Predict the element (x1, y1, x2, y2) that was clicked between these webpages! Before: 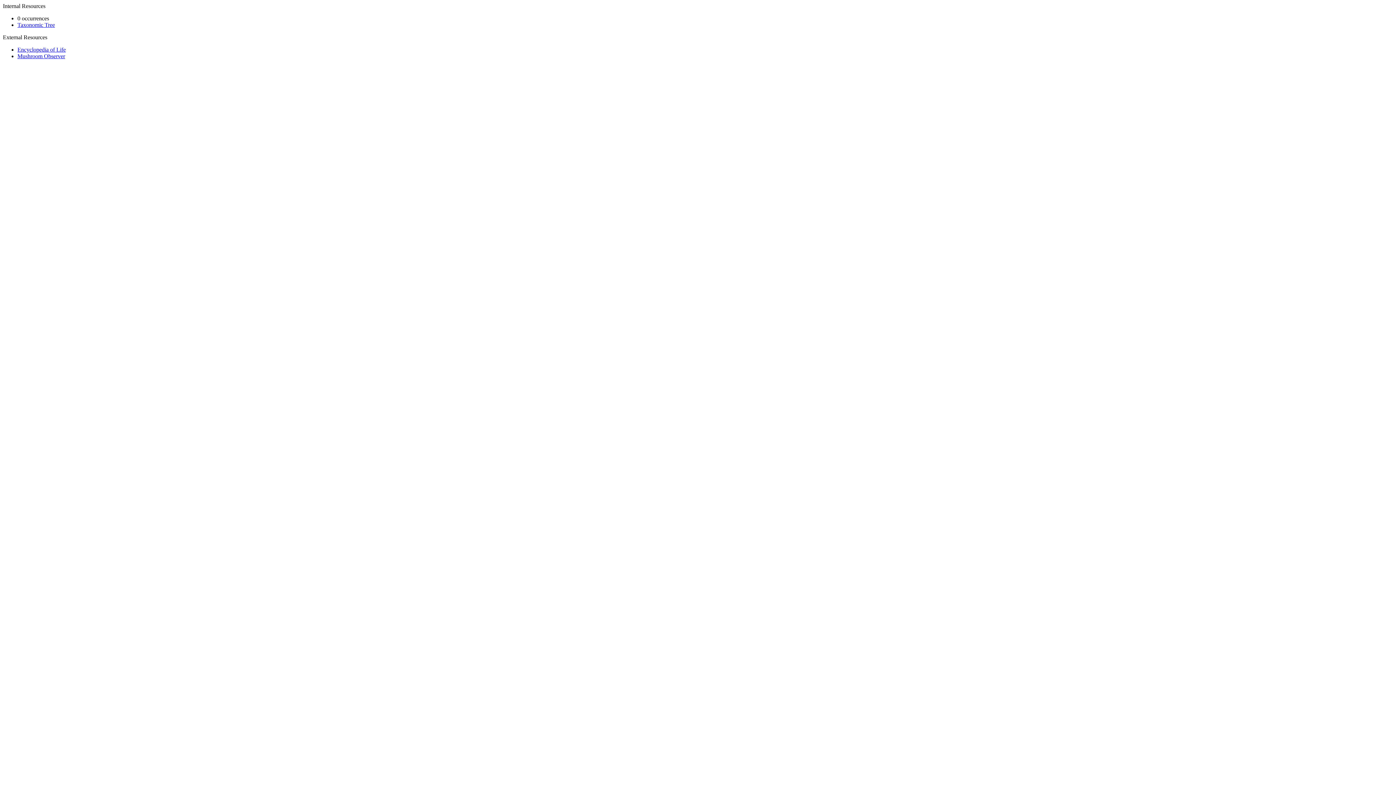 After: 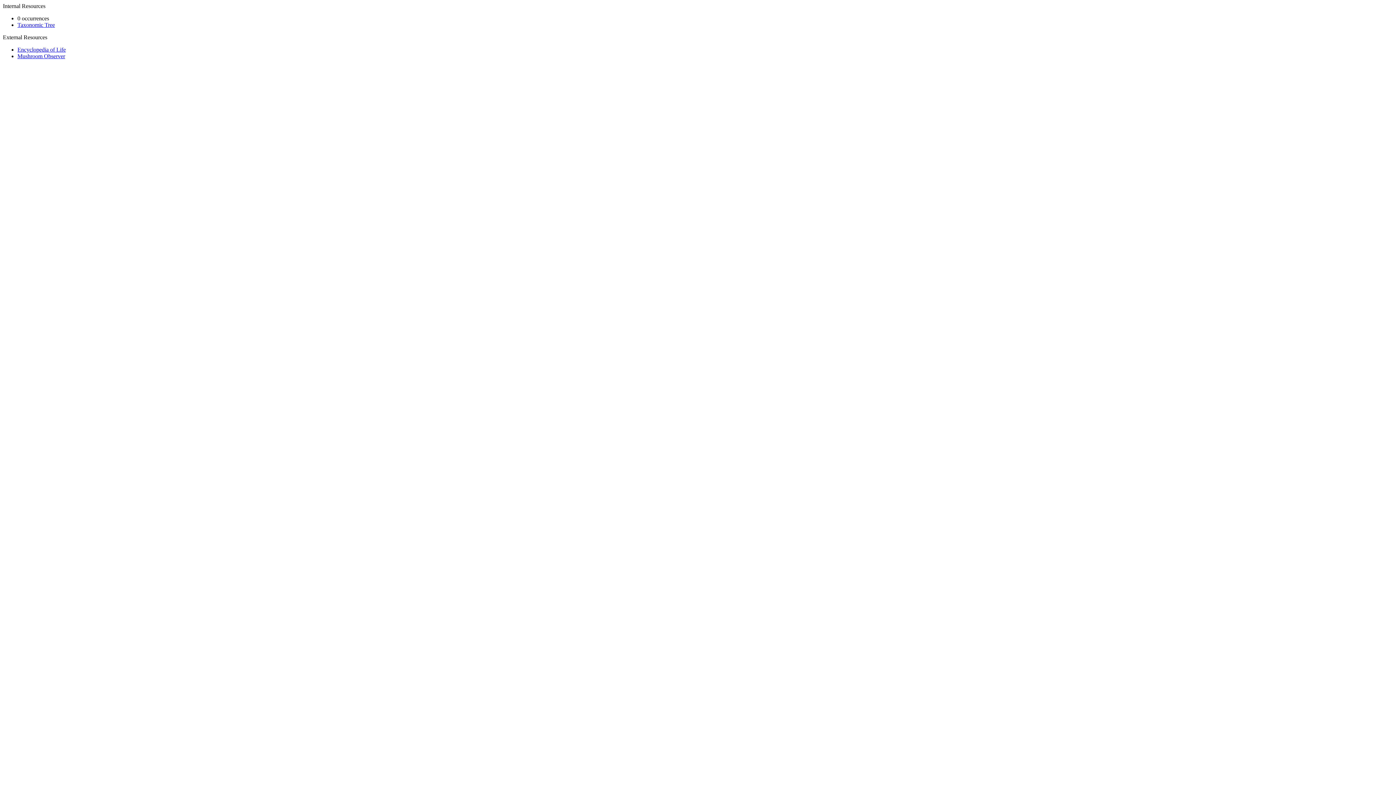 Action: bbox: (17, 53, 65, 59) label: Mushroom Observer